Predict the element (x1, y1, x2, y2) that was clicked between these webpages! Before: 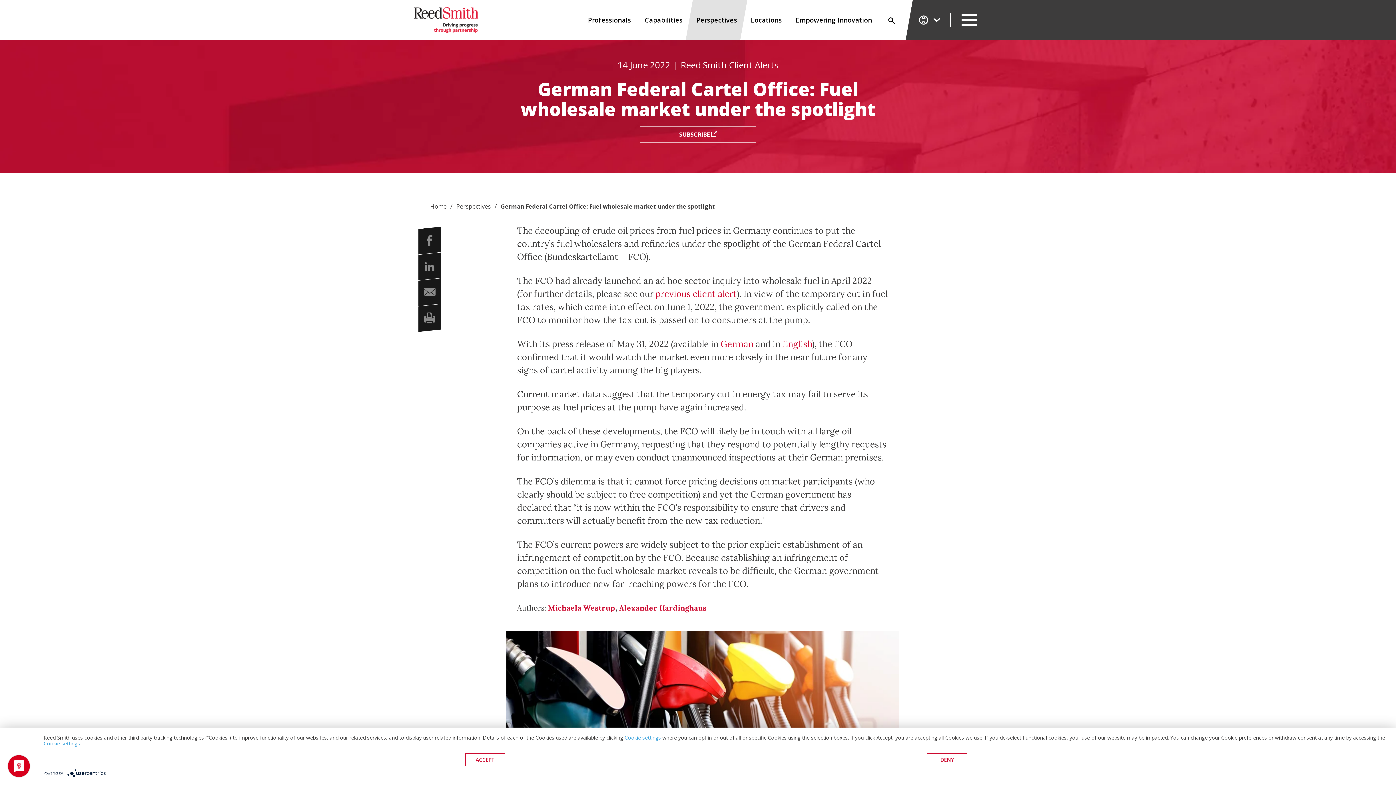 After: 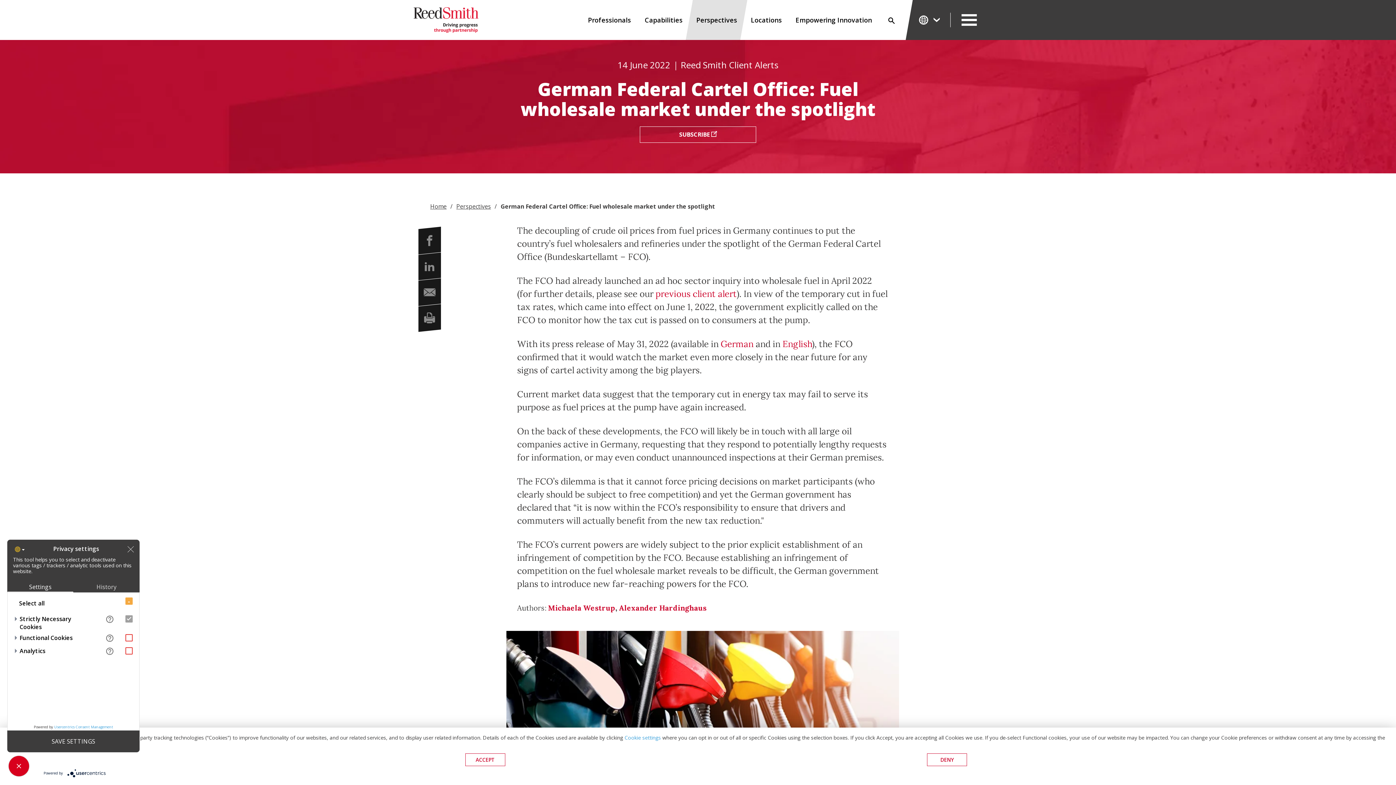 Action: label: Cookie settings bbox: (43, 740, 80, 747)